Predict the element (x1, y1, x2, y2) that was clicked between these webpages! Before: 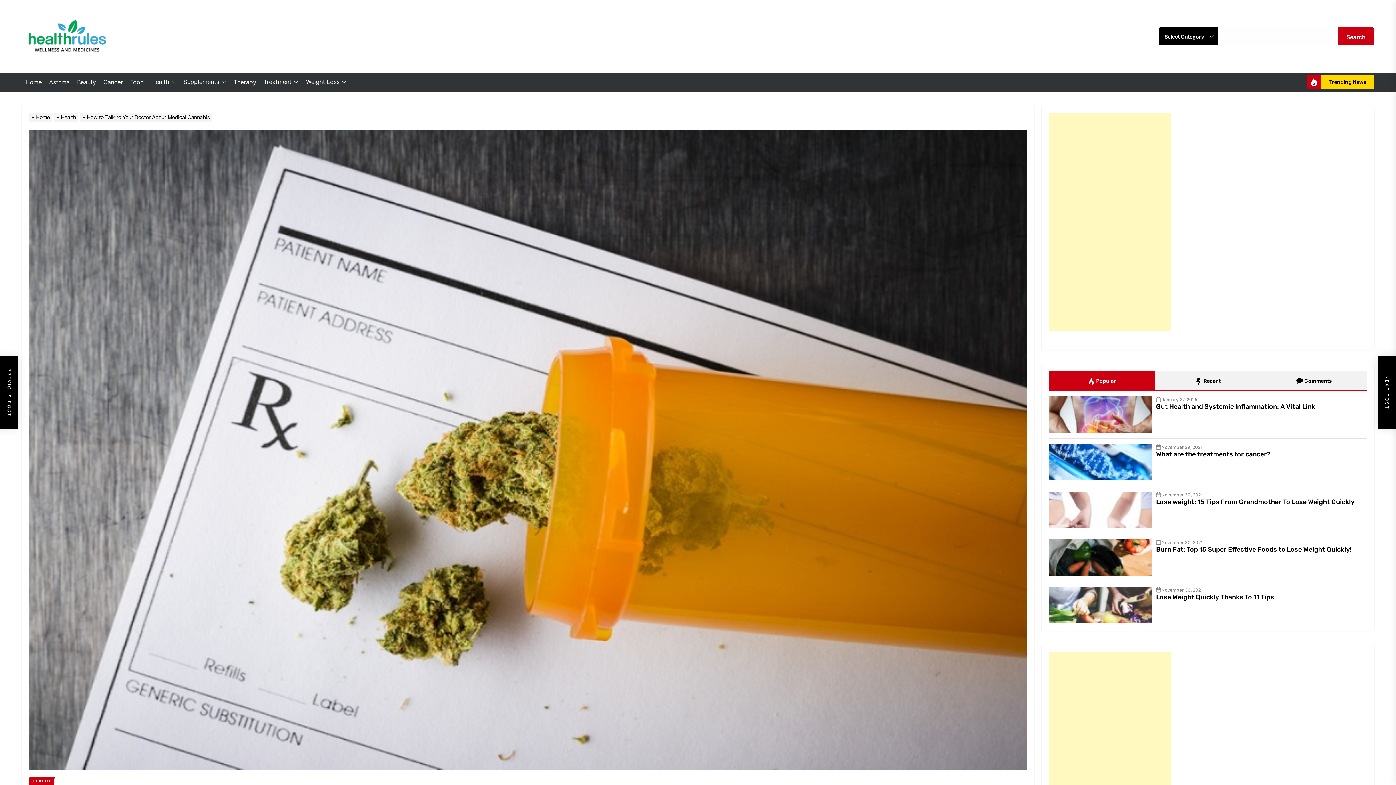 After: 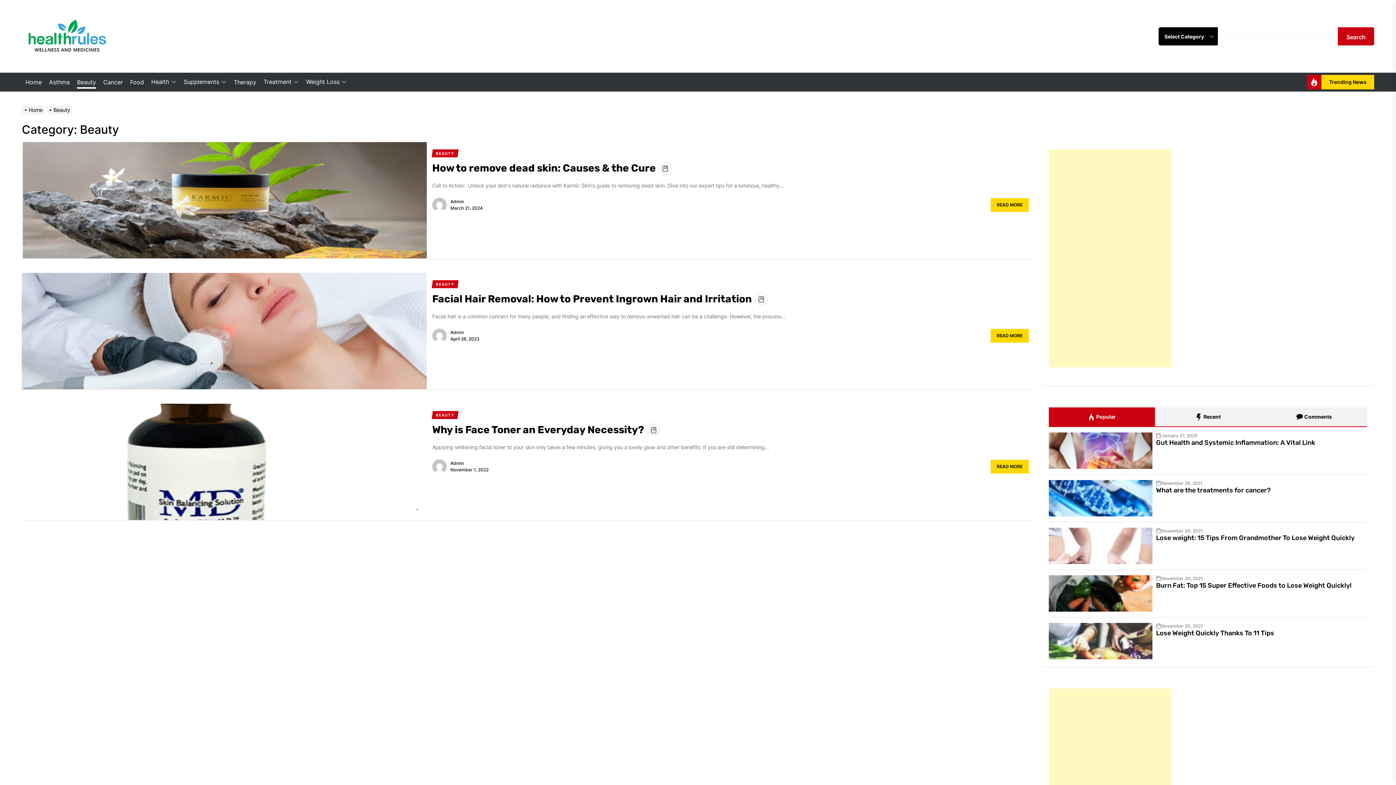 Action: label: Beauty bbox: (77, 78, 96, 85)